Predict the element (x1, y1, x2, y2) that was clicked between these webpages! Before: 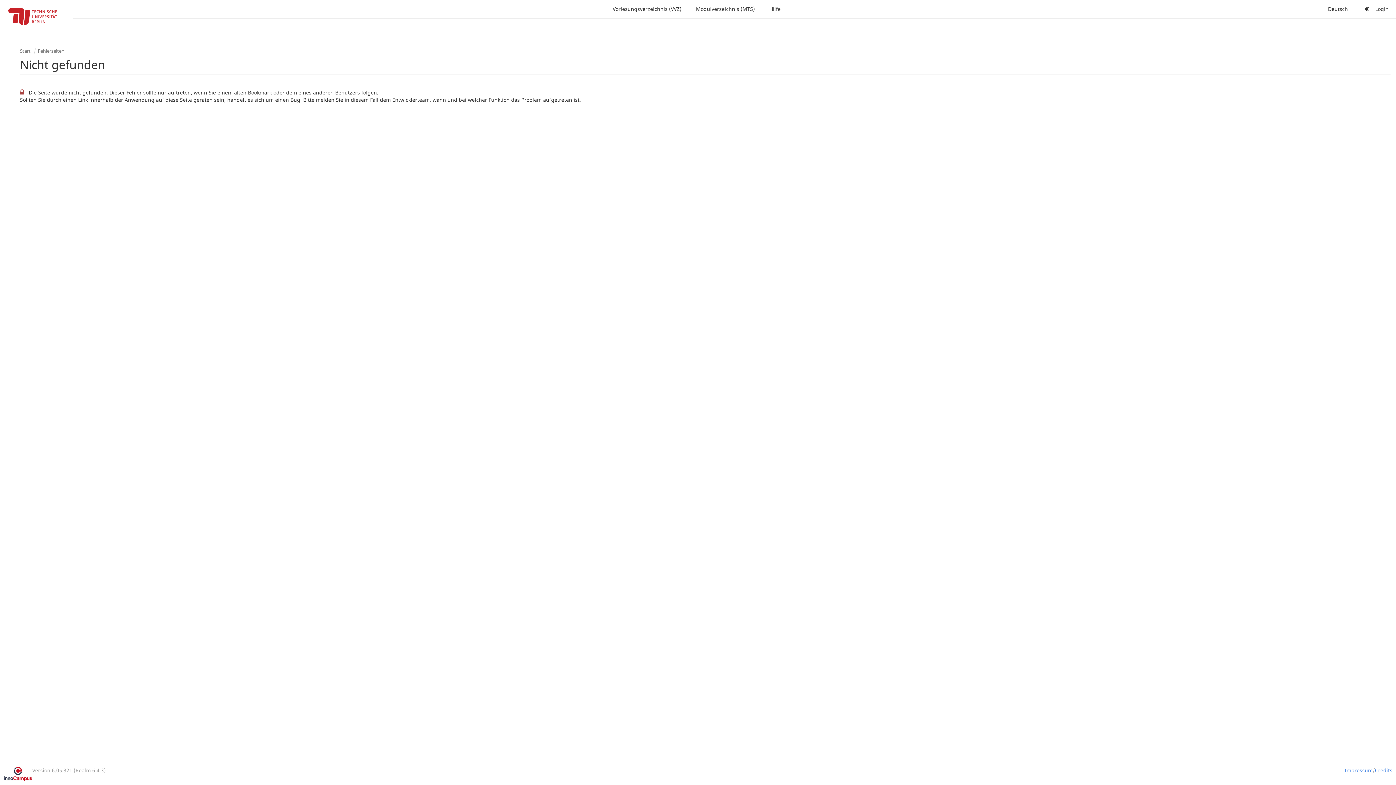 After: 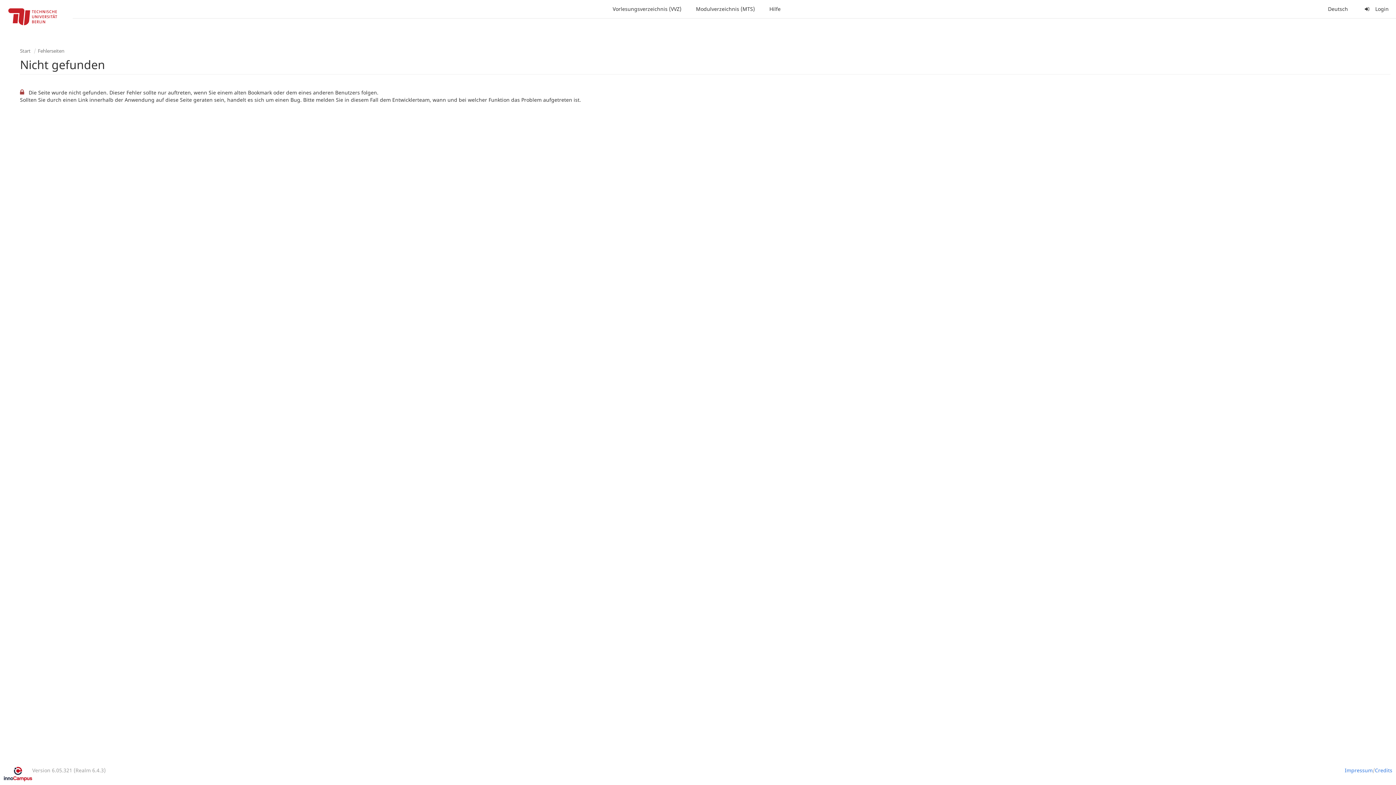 Action: bbox: (3, 767, 32, 781)